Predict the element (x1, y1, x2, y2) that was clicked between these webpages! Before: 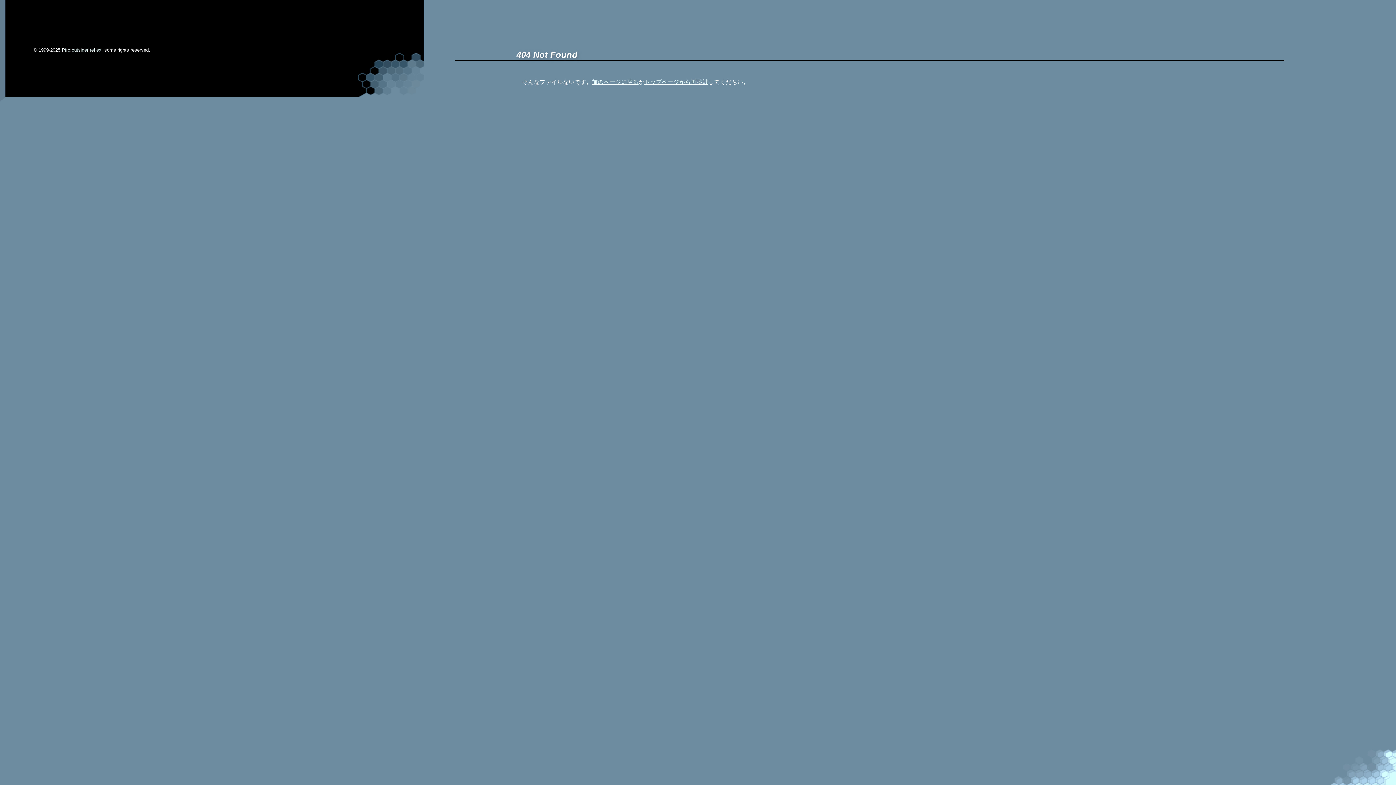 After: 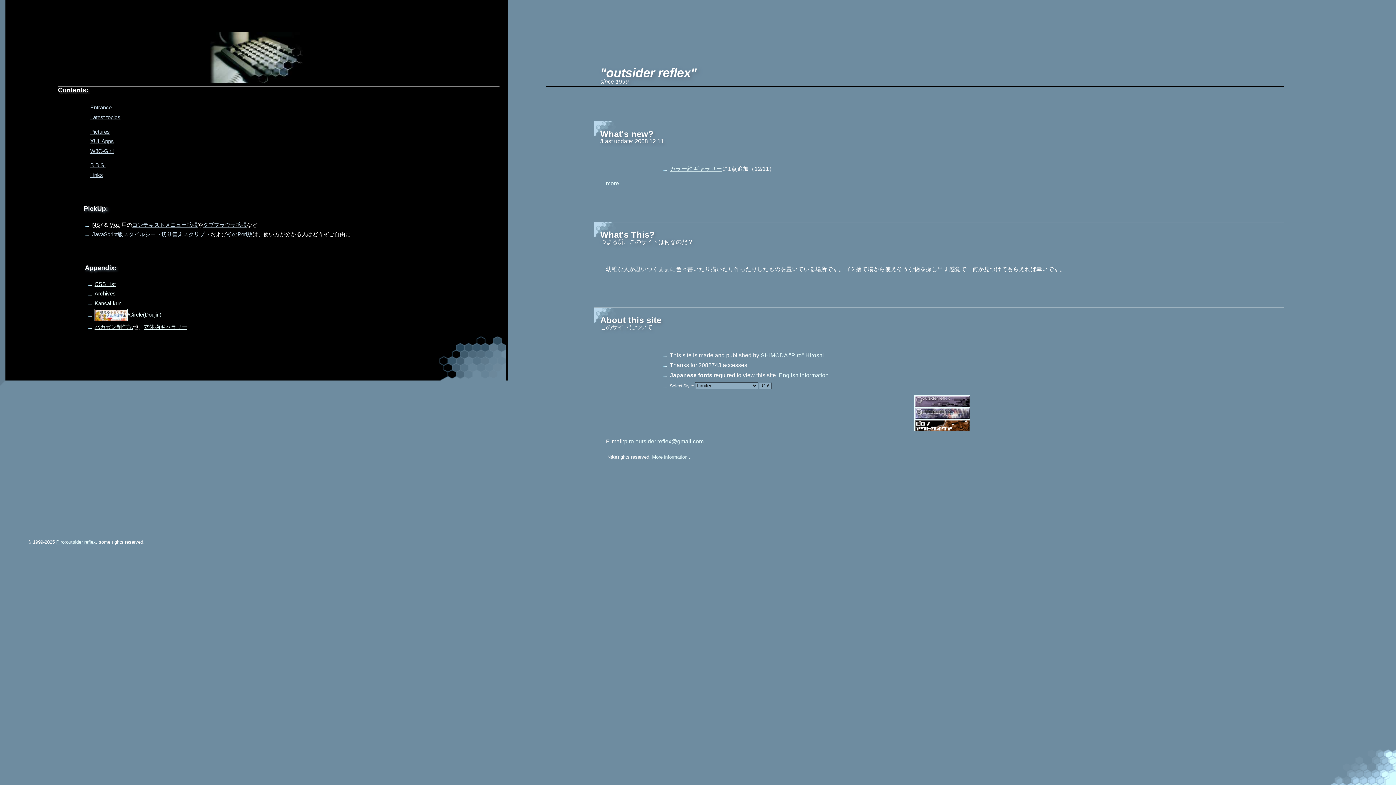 Action: bbox: (644, 78, 708, 84) label: トップページから再挑戦